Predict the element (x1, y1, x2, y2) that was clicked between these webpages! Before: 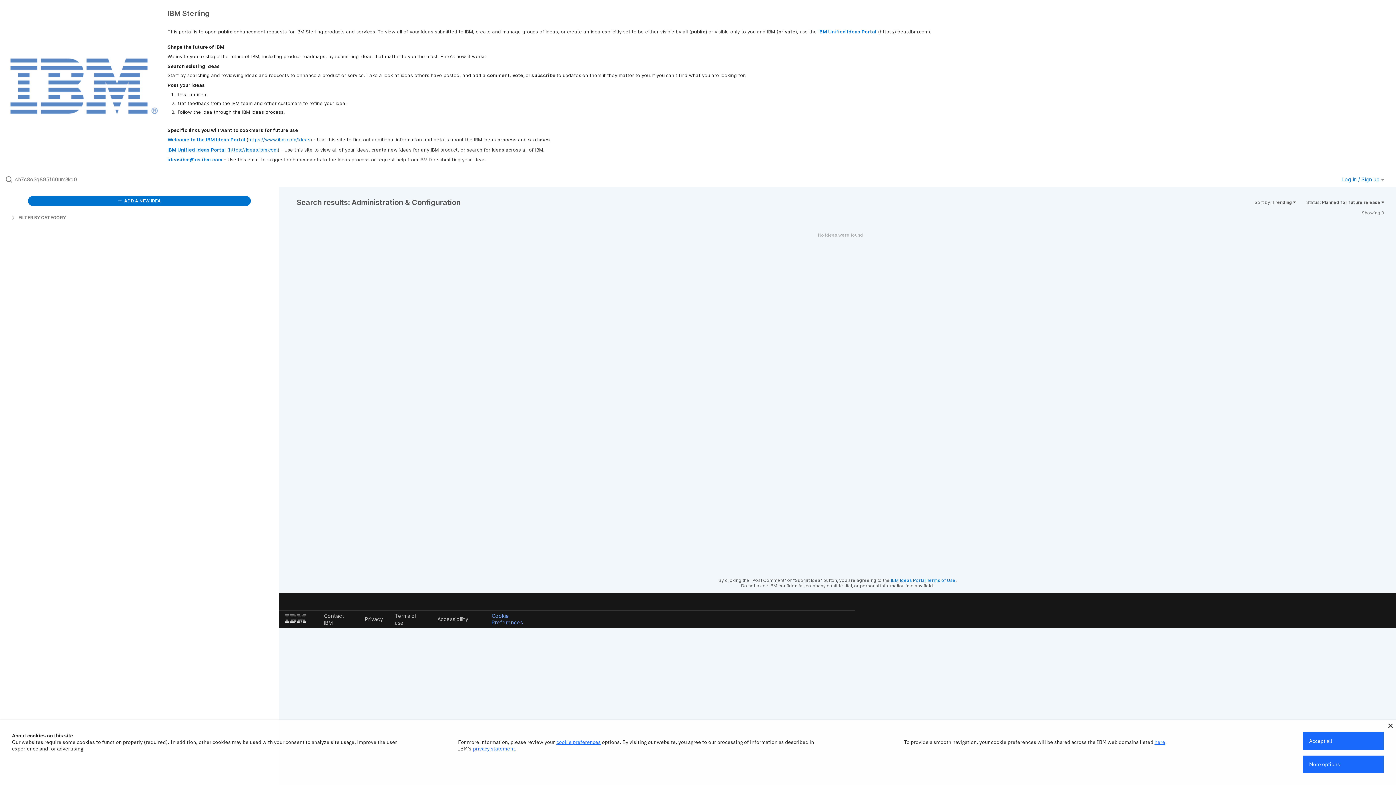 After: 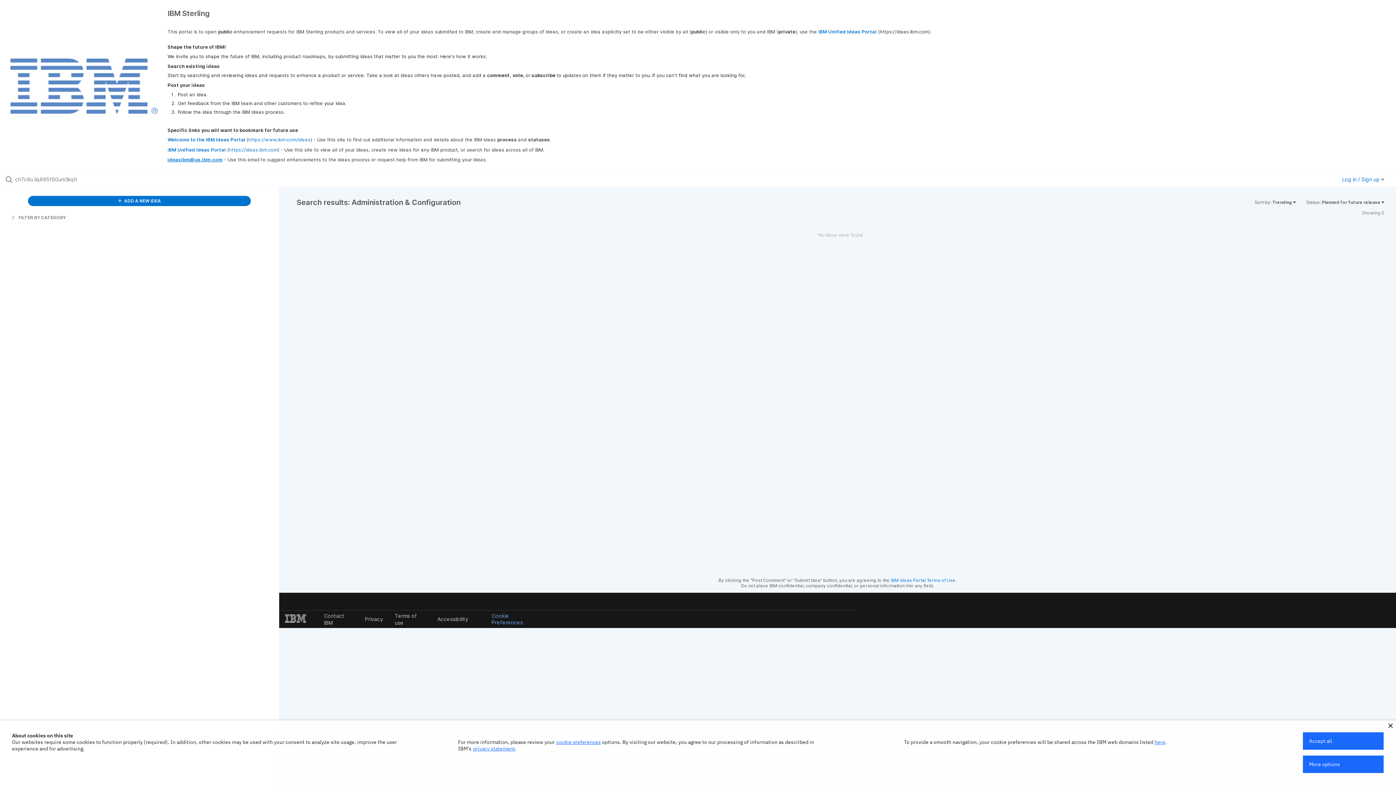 Action: bbox: (167, 156, 222, 162) label: ideasibm@us.ibm.com